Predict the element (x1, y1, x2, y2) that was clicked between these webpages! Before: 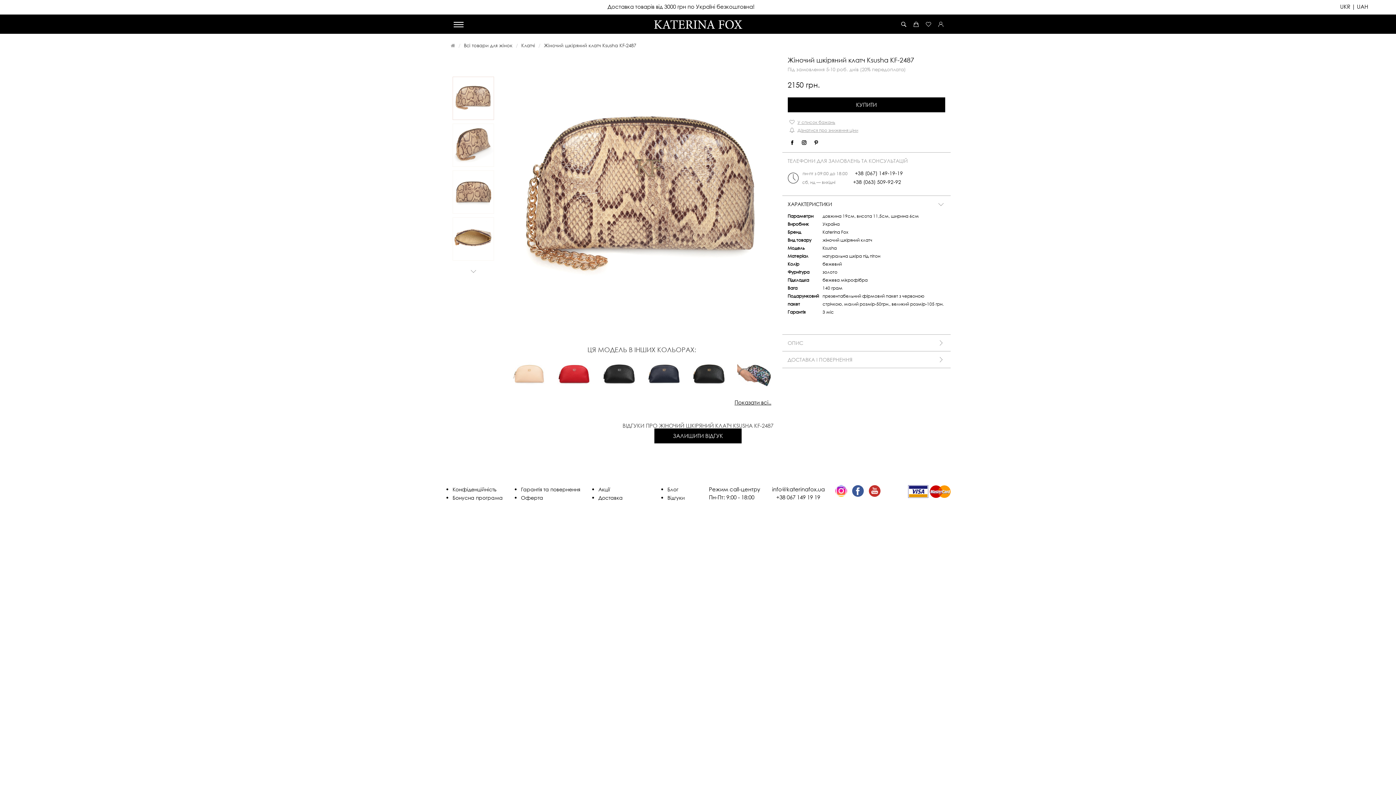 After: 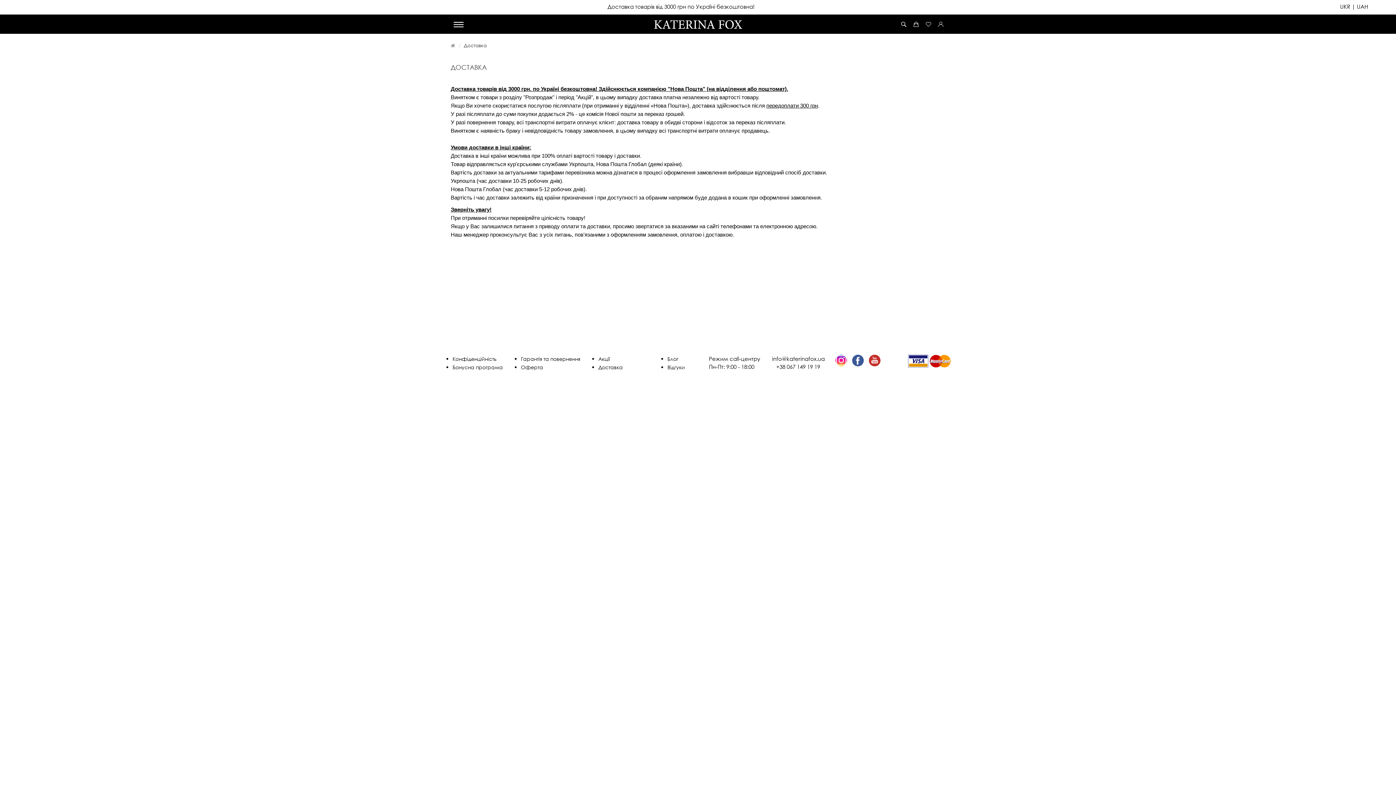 Action: label: Доставка bbox: (598, 494, 622, 501)